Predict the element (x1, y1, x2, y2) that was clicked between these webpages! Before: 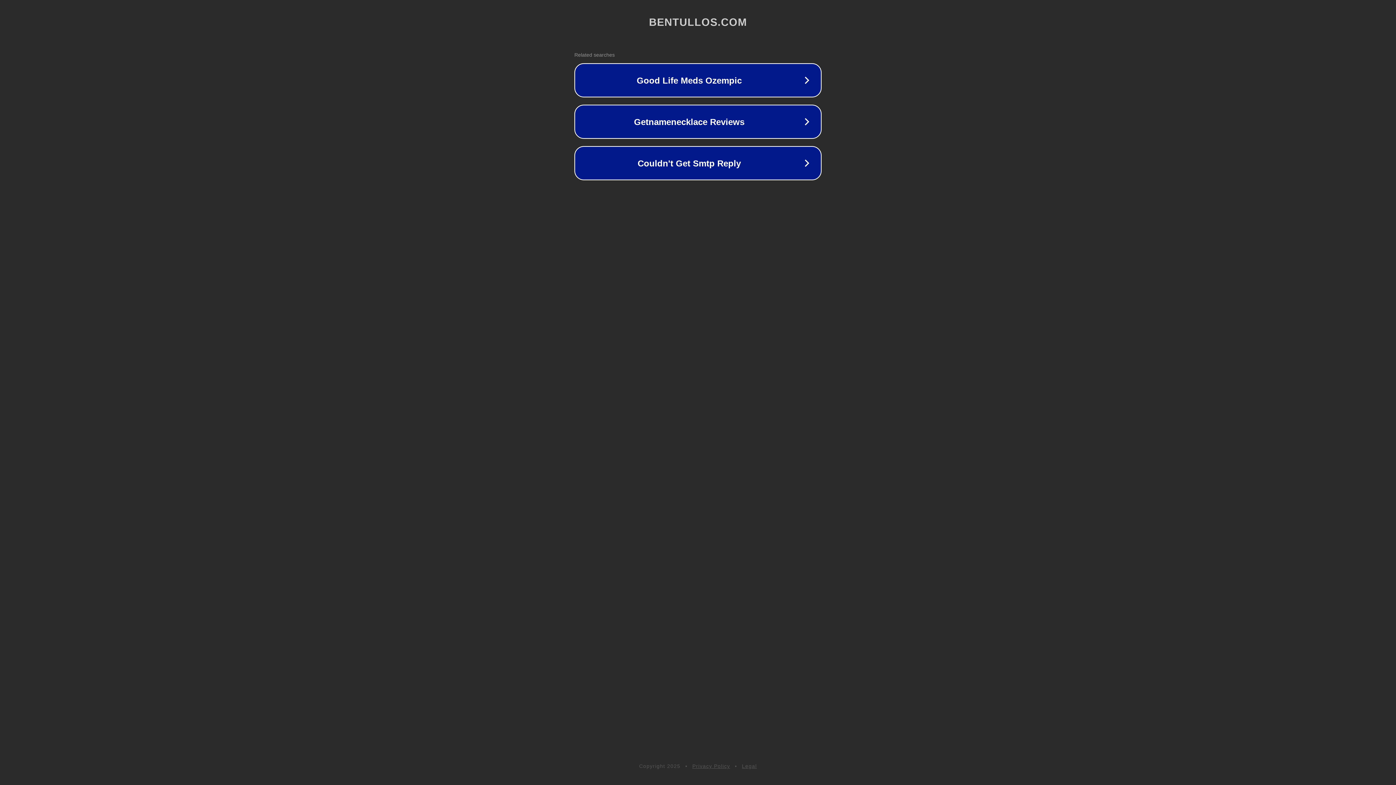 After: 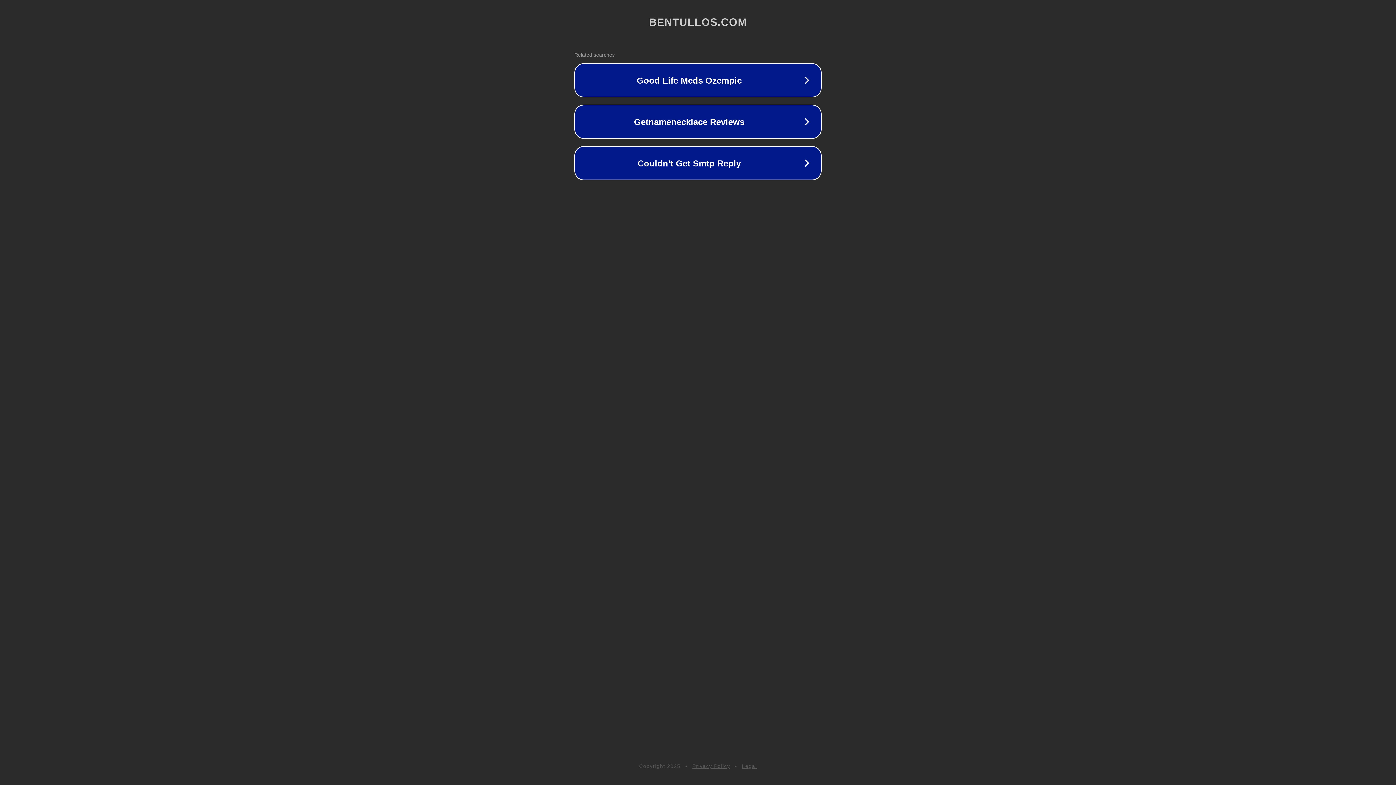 Action: label: Legal bbox: (742, 763, 757, 769)